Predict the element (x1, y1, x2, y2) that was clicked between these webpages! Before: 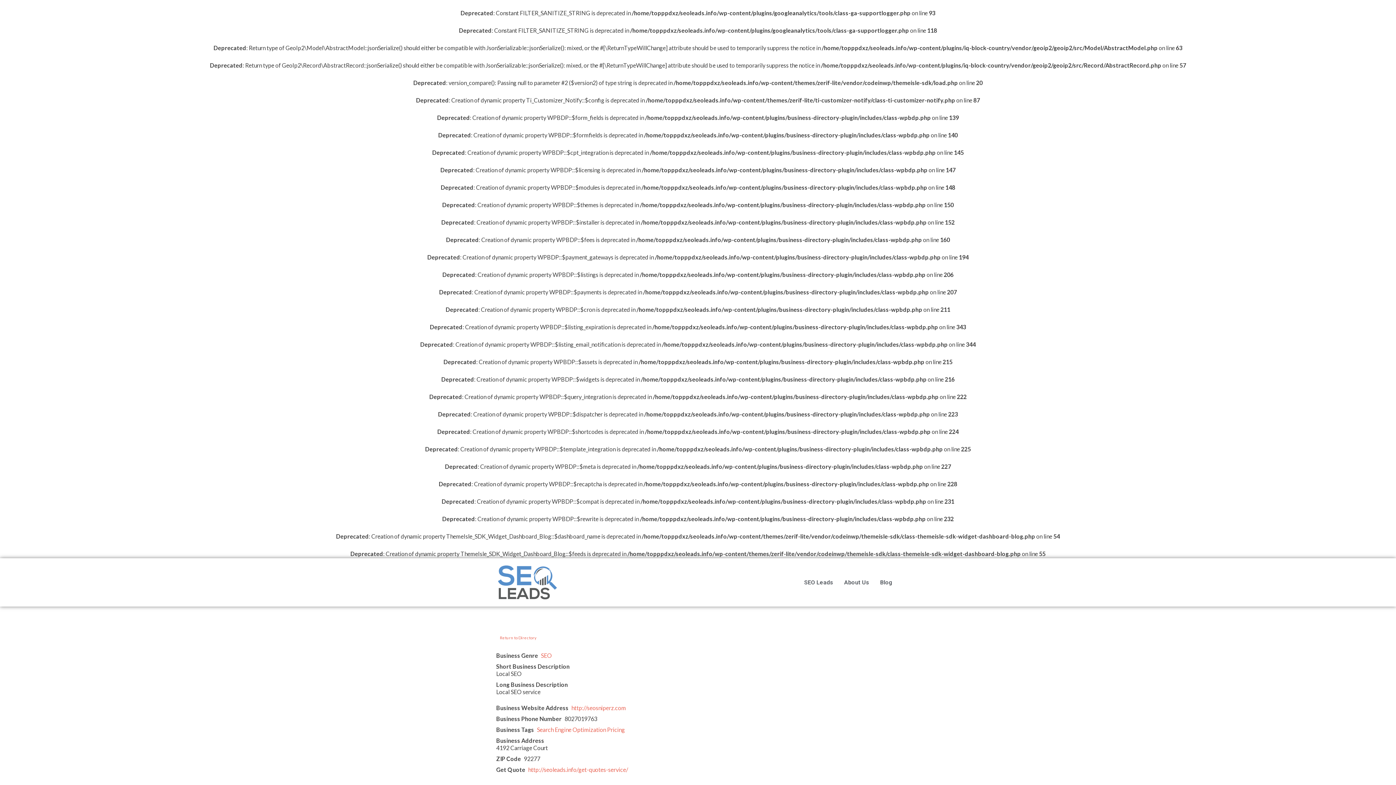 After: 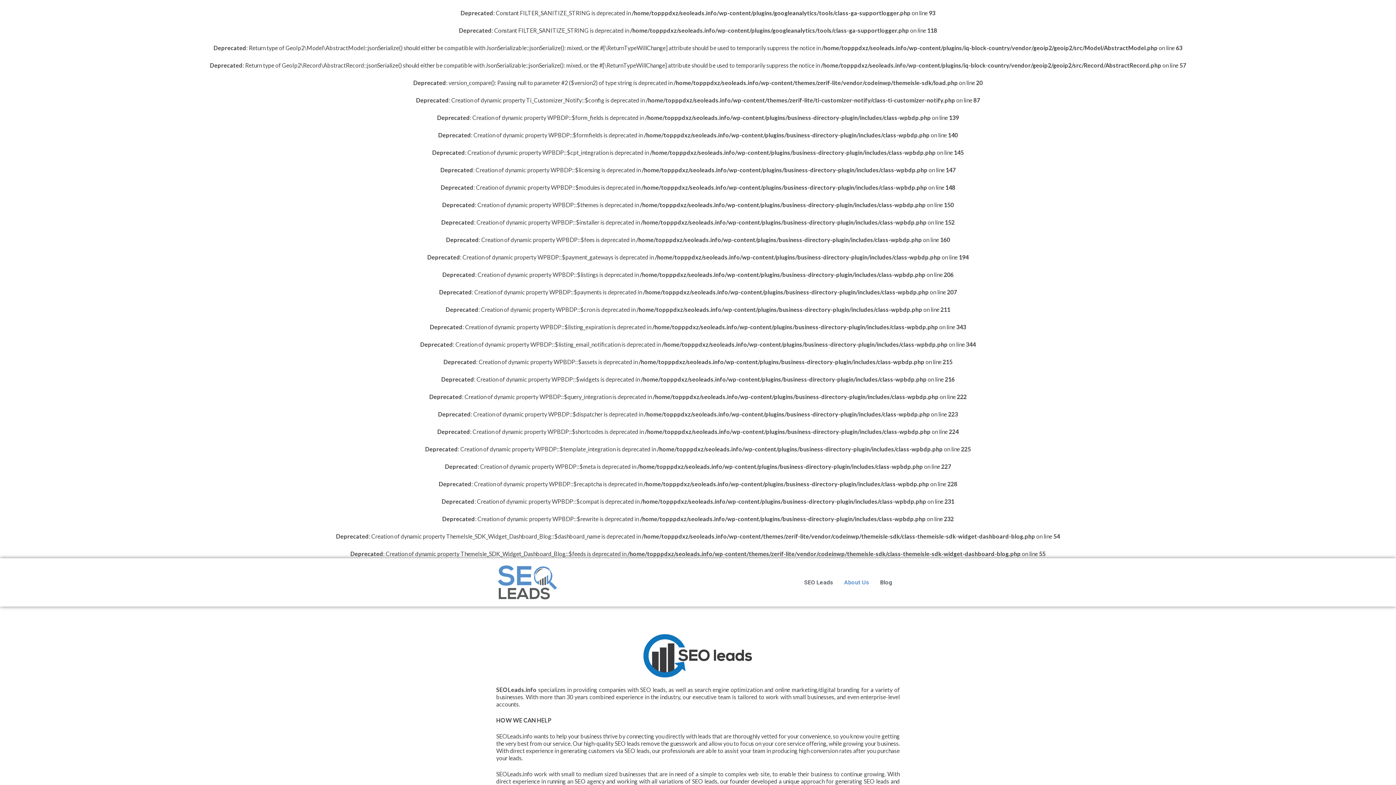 Action: label: About Us bbox: (838, 574, 874, 591)